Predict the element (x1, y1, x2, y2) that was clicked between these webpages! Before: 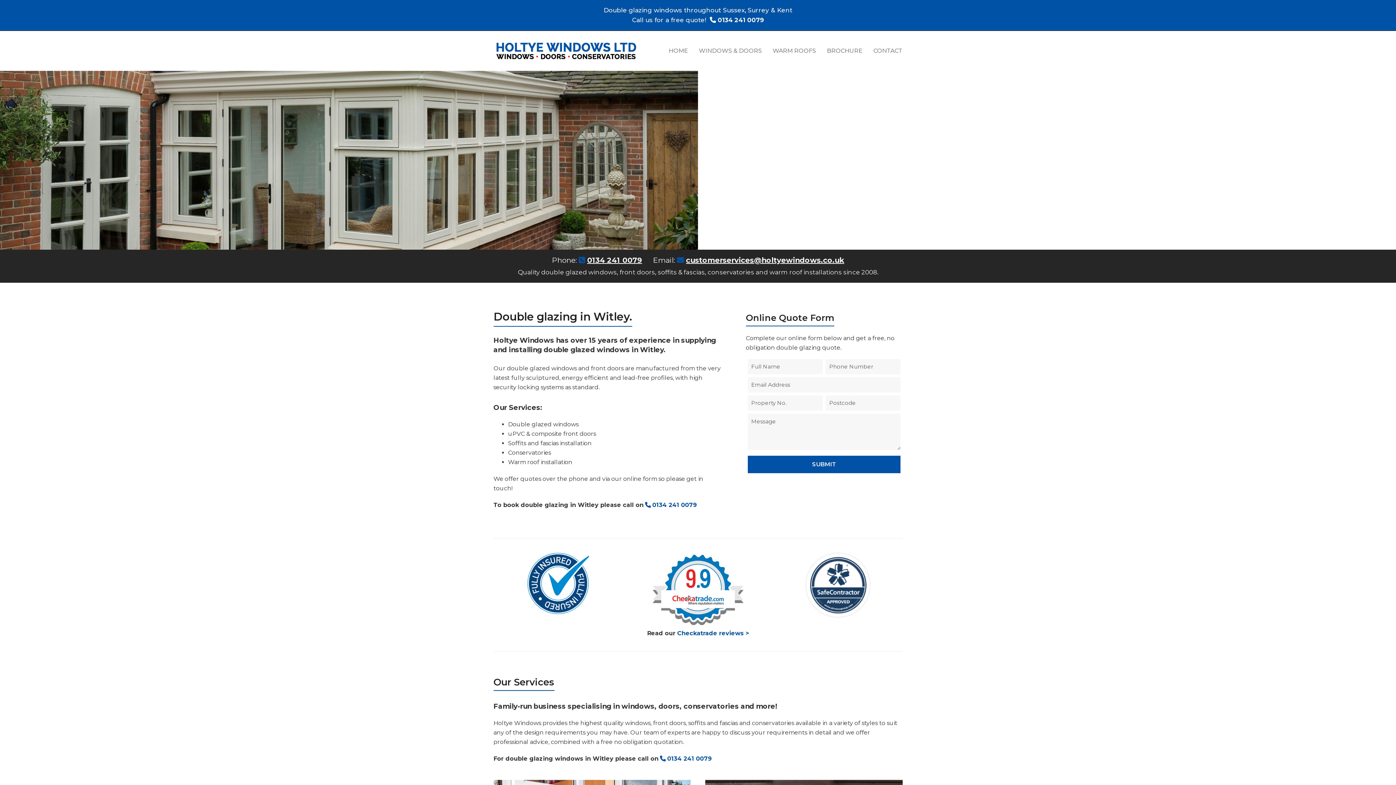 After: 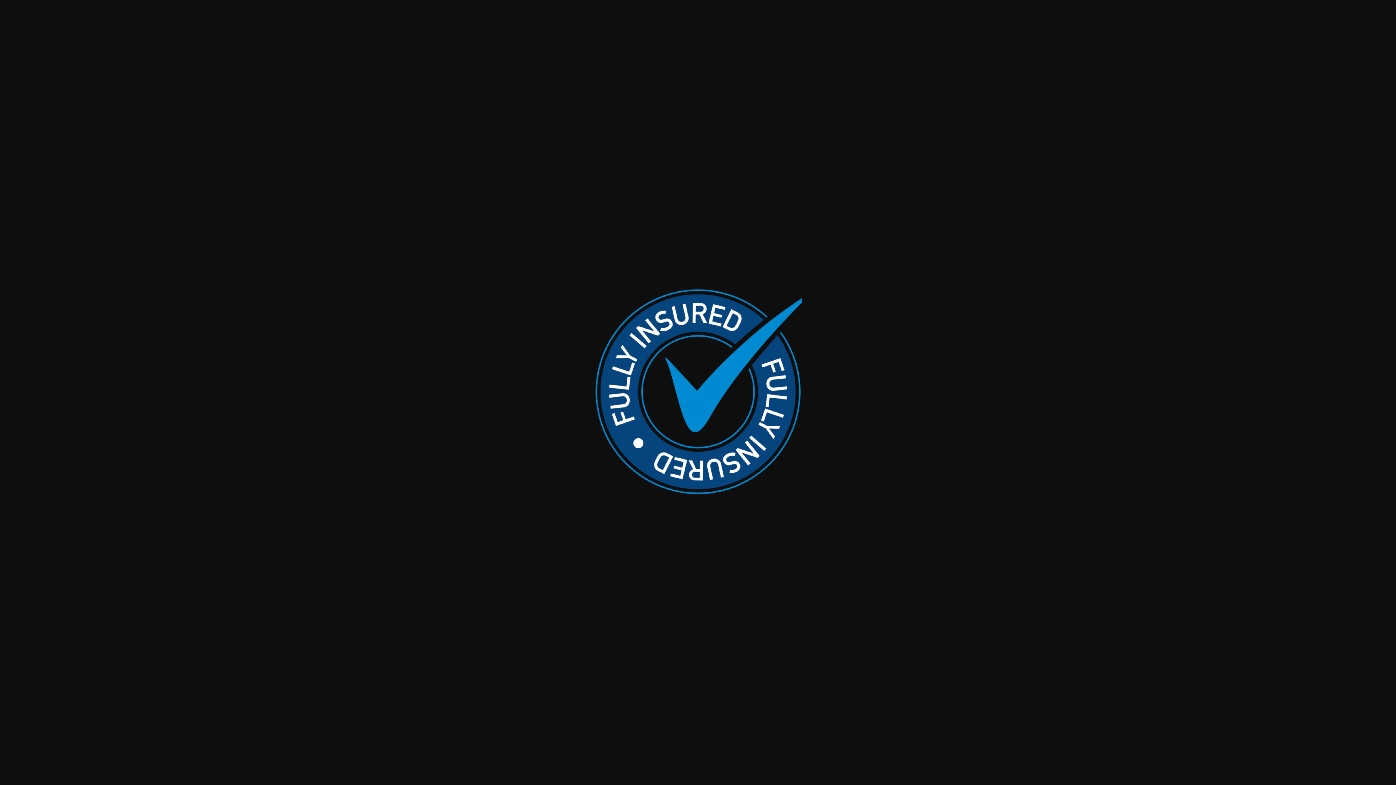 Action: bbox: (527, 580, 589, 586)